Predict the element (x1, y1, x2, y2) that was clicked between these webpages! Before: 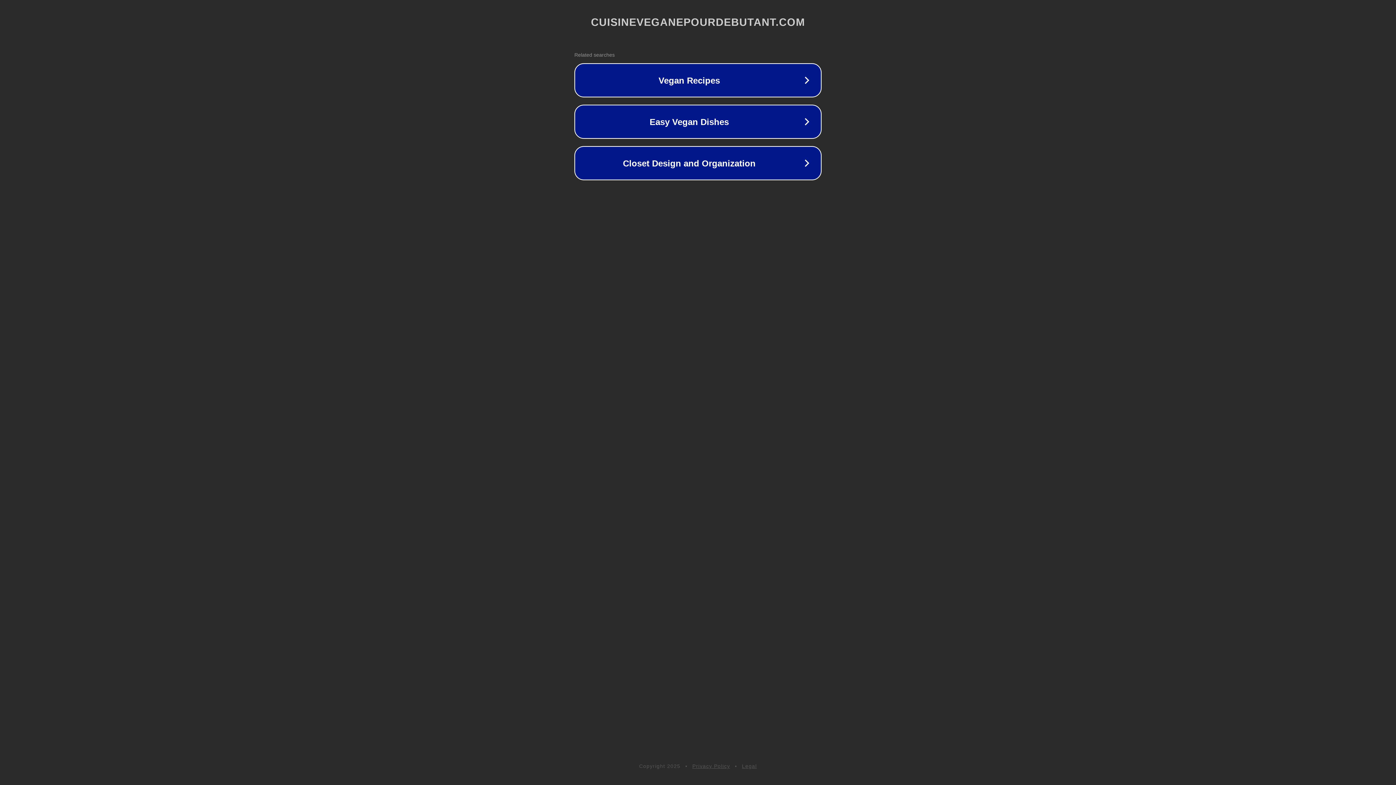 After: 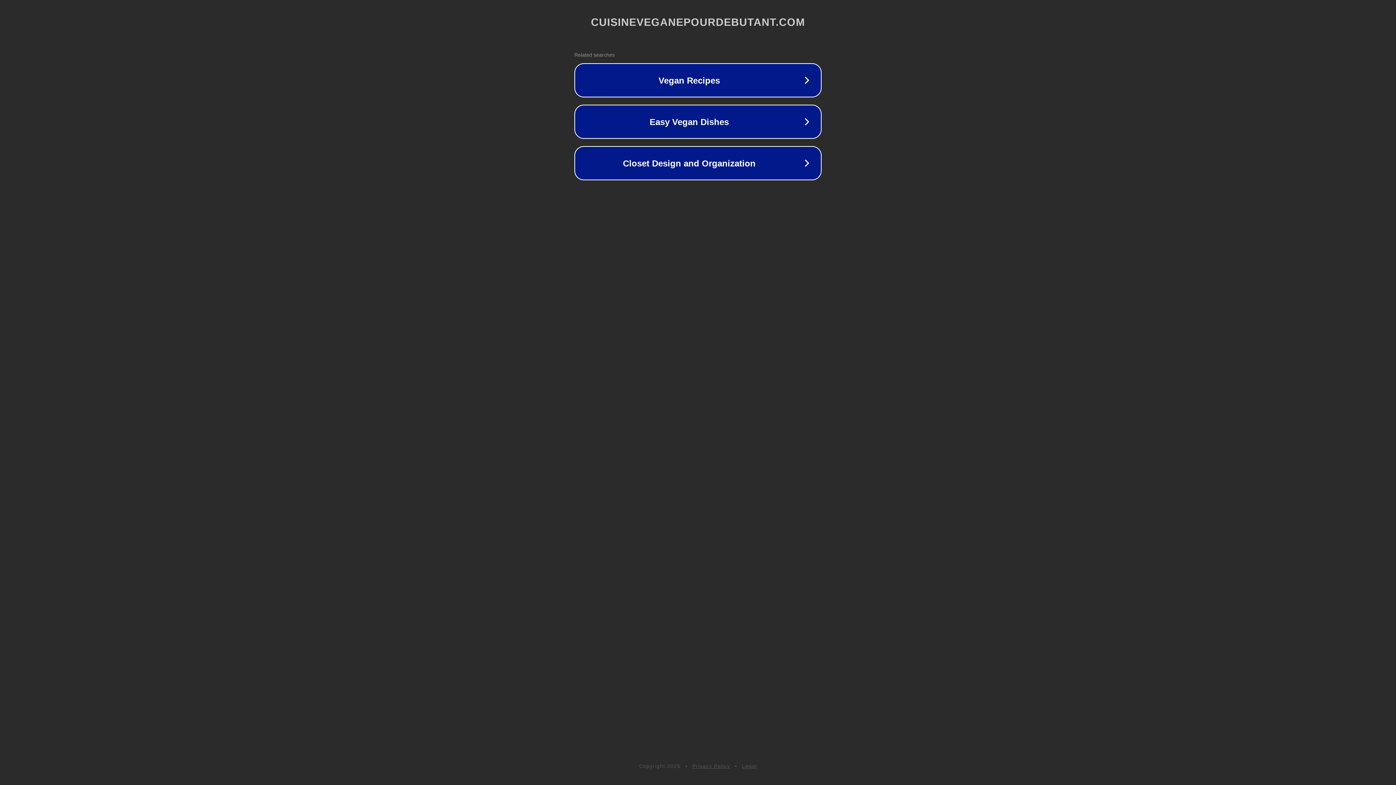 Action: label: Privacy Policy bbox: (692, 763, 730, 769)